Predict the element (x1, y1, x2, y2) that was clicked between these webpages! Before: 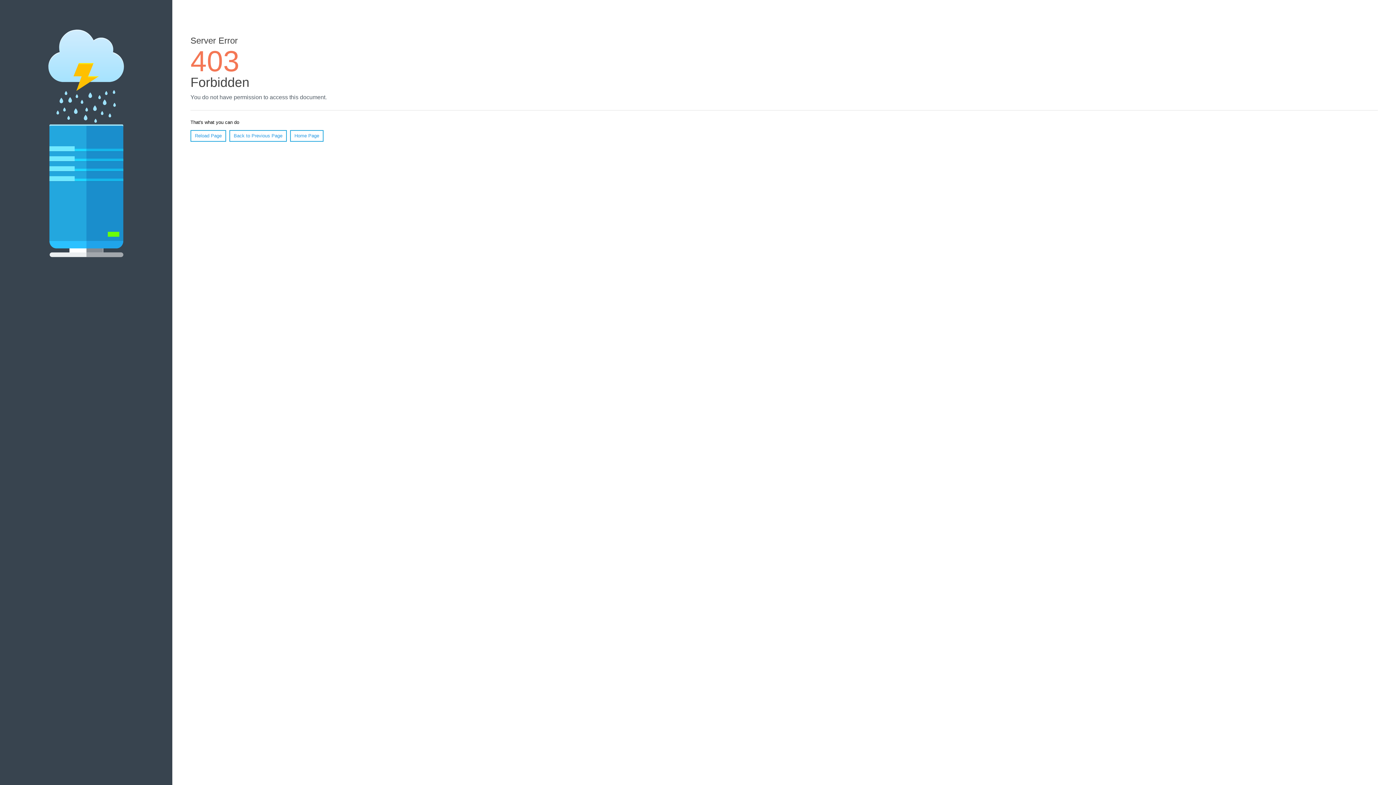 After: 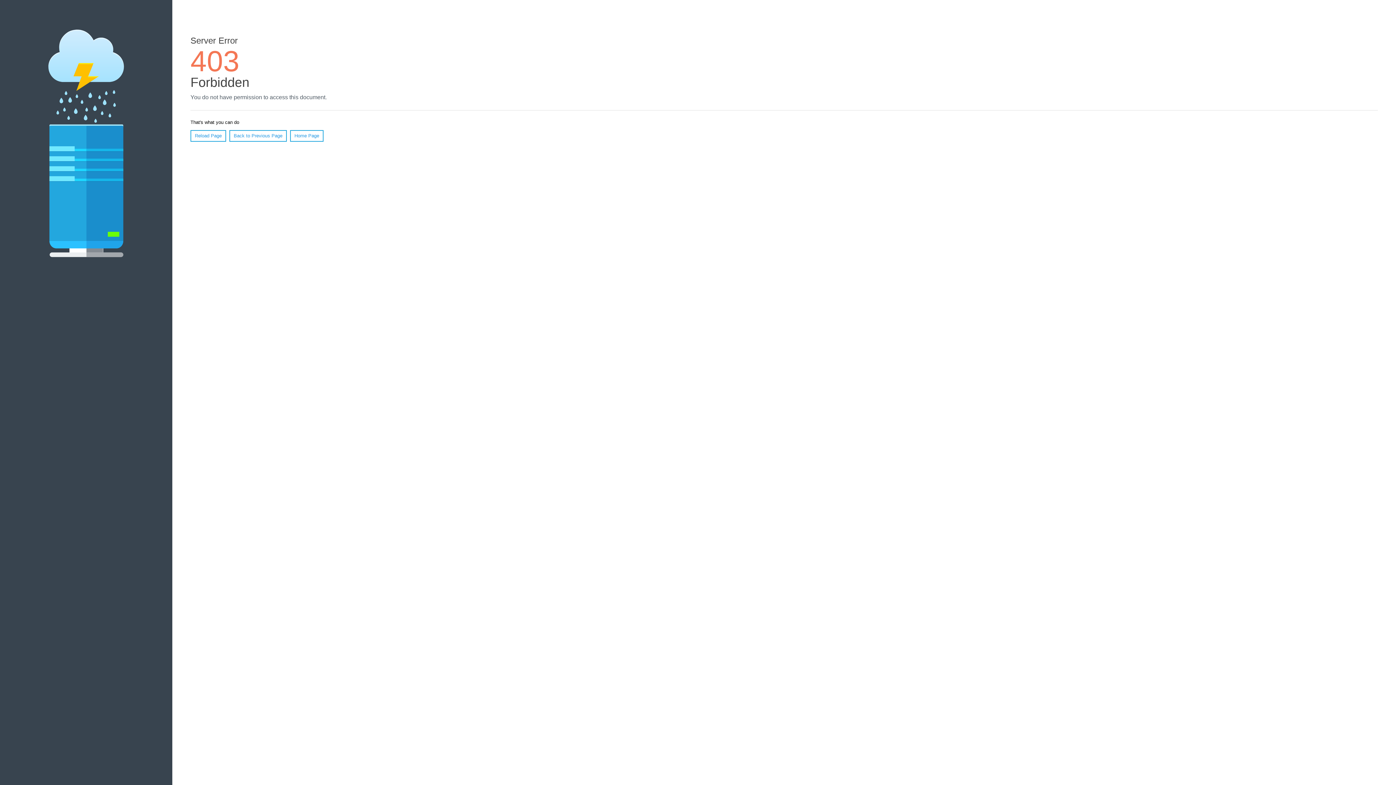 Action: label: Home Page bbox: (290, 130, 323, 141)